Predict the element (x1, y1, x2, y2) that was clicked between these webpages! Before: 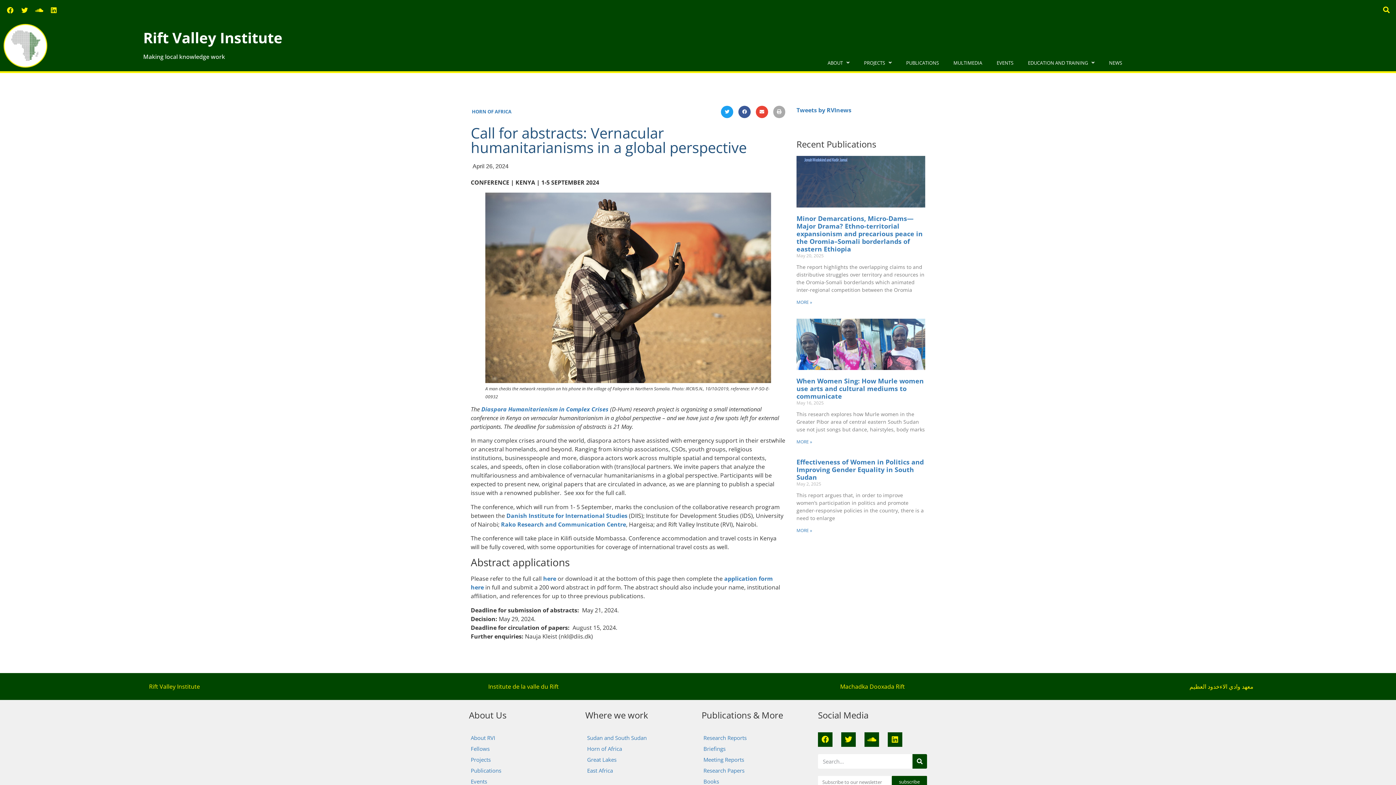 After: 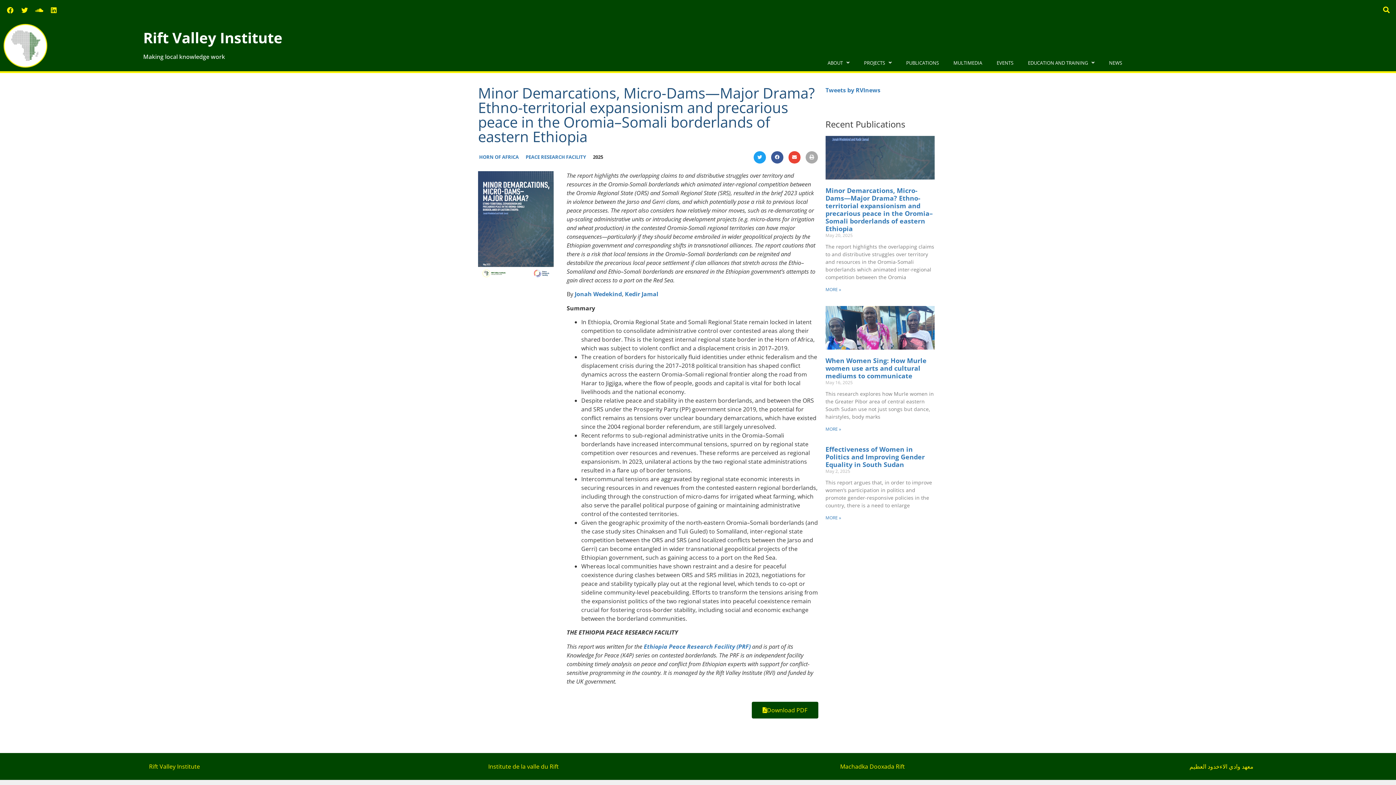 Action: label: Read more about Minor Demarcations, Micro-Dams—Major Drama? Ethno-territorial expansionism and precarious peace in the Oromia–Somali borderlands of eastern Ethiopia bbox: (796, 299, 812, 305)